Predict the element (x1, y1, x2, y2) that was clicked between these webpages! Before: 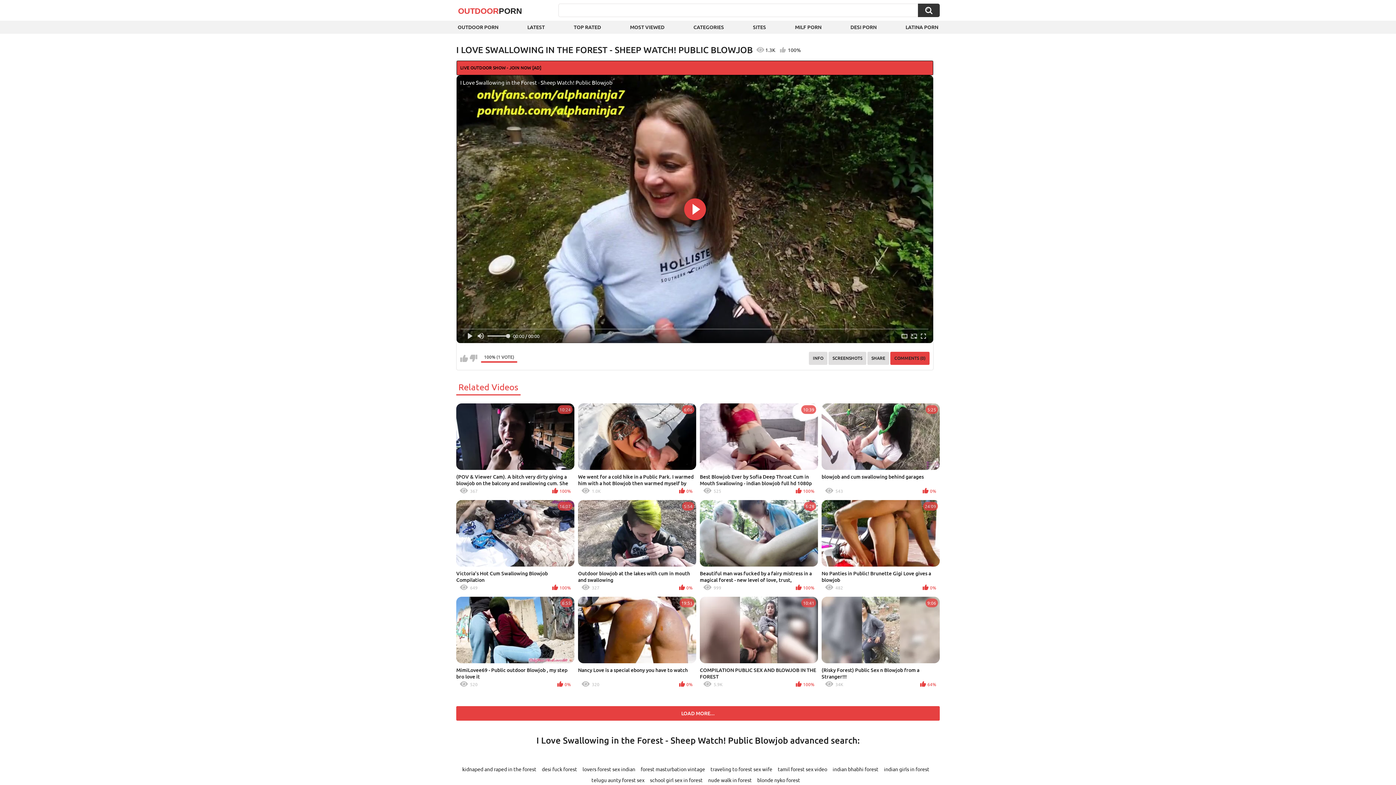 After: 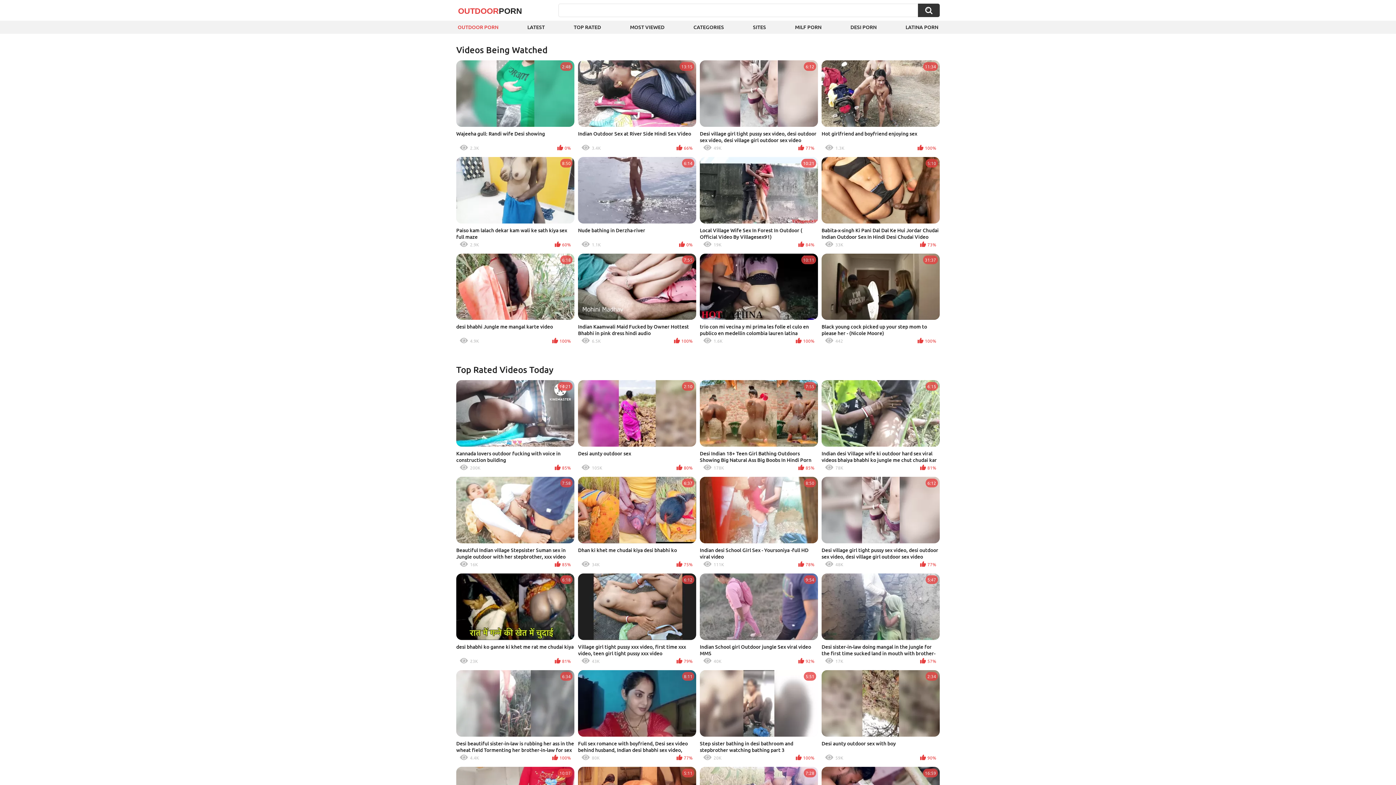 Action: label: OUTDOOR PORN bbox: (456, 20, 500, 33)